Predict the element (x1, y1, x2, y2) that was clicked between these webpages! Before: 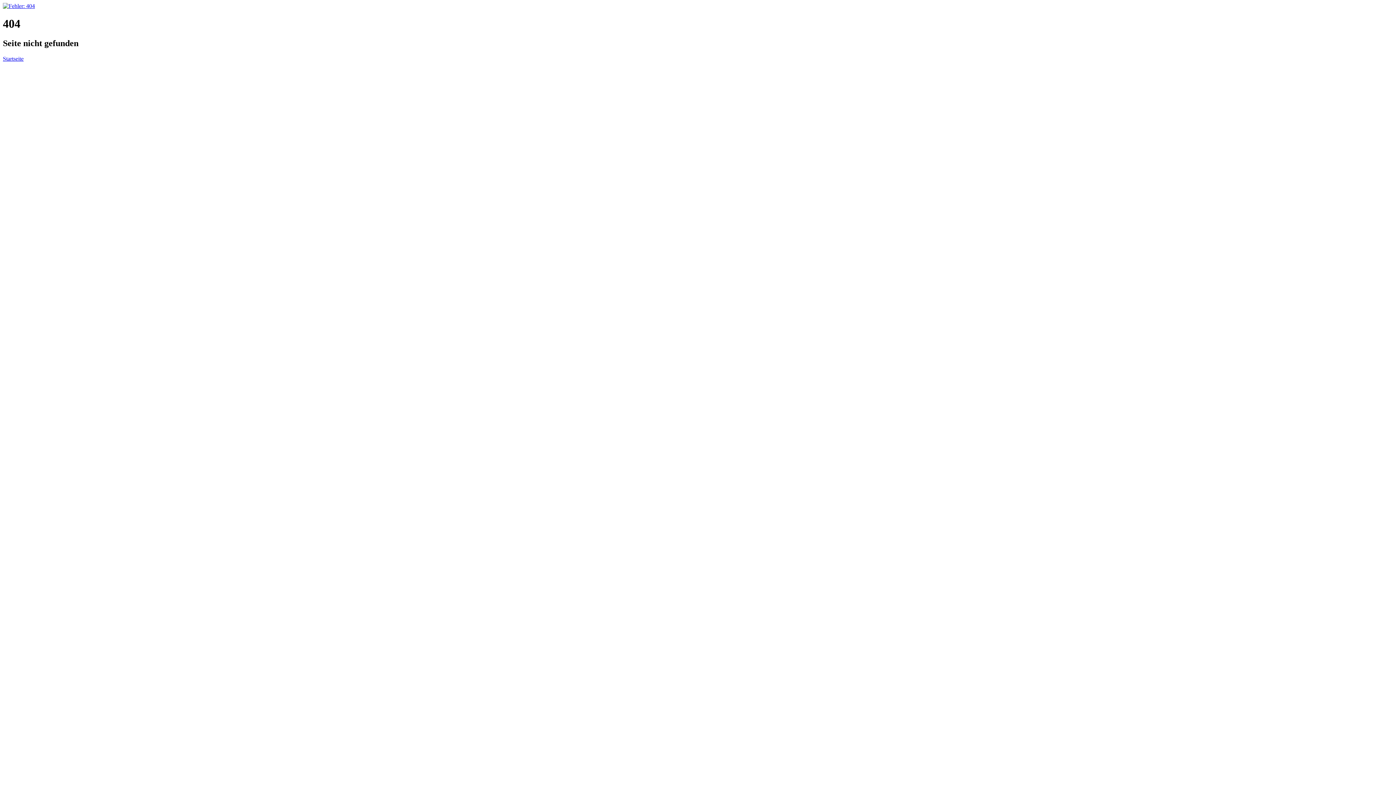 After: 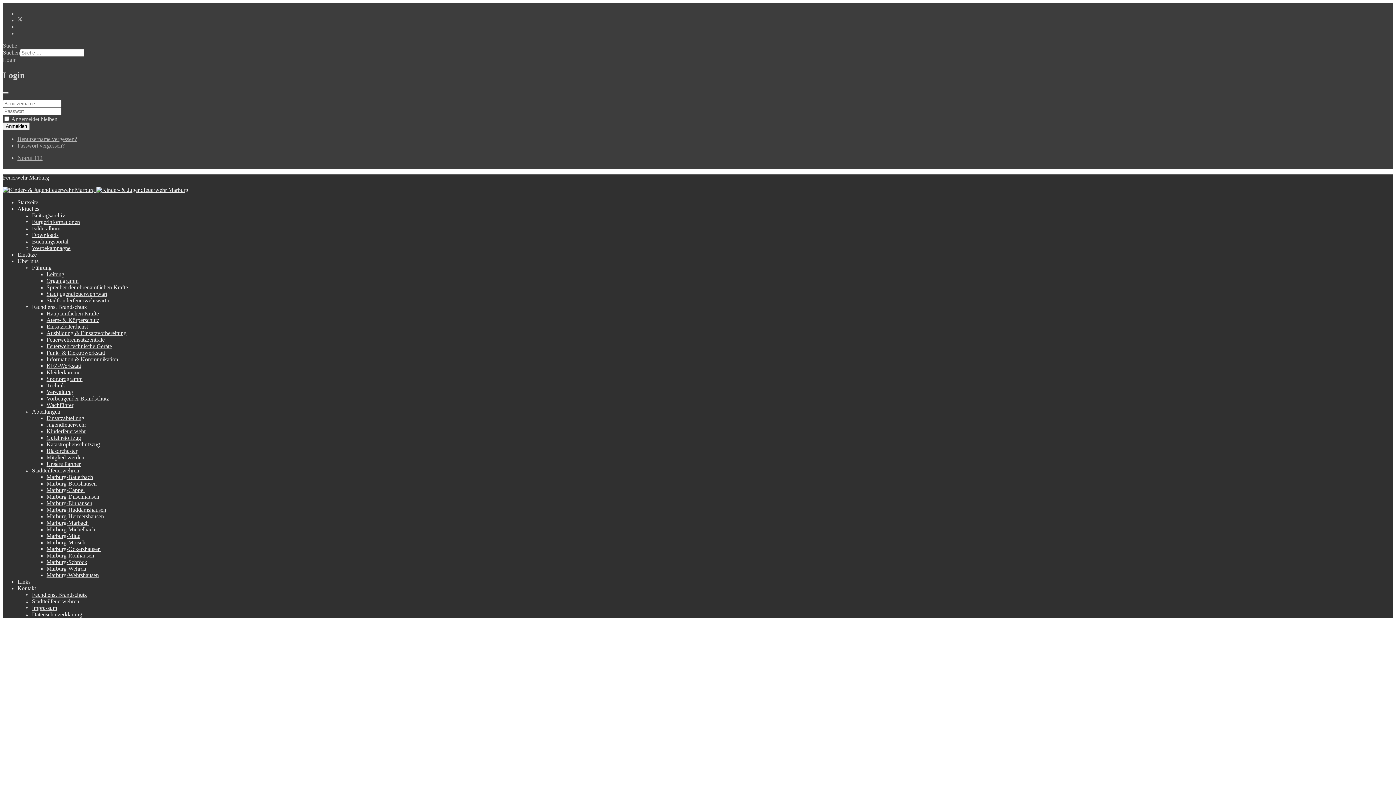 Action: label: Startseite bbox: (2, 55, 23, 61)